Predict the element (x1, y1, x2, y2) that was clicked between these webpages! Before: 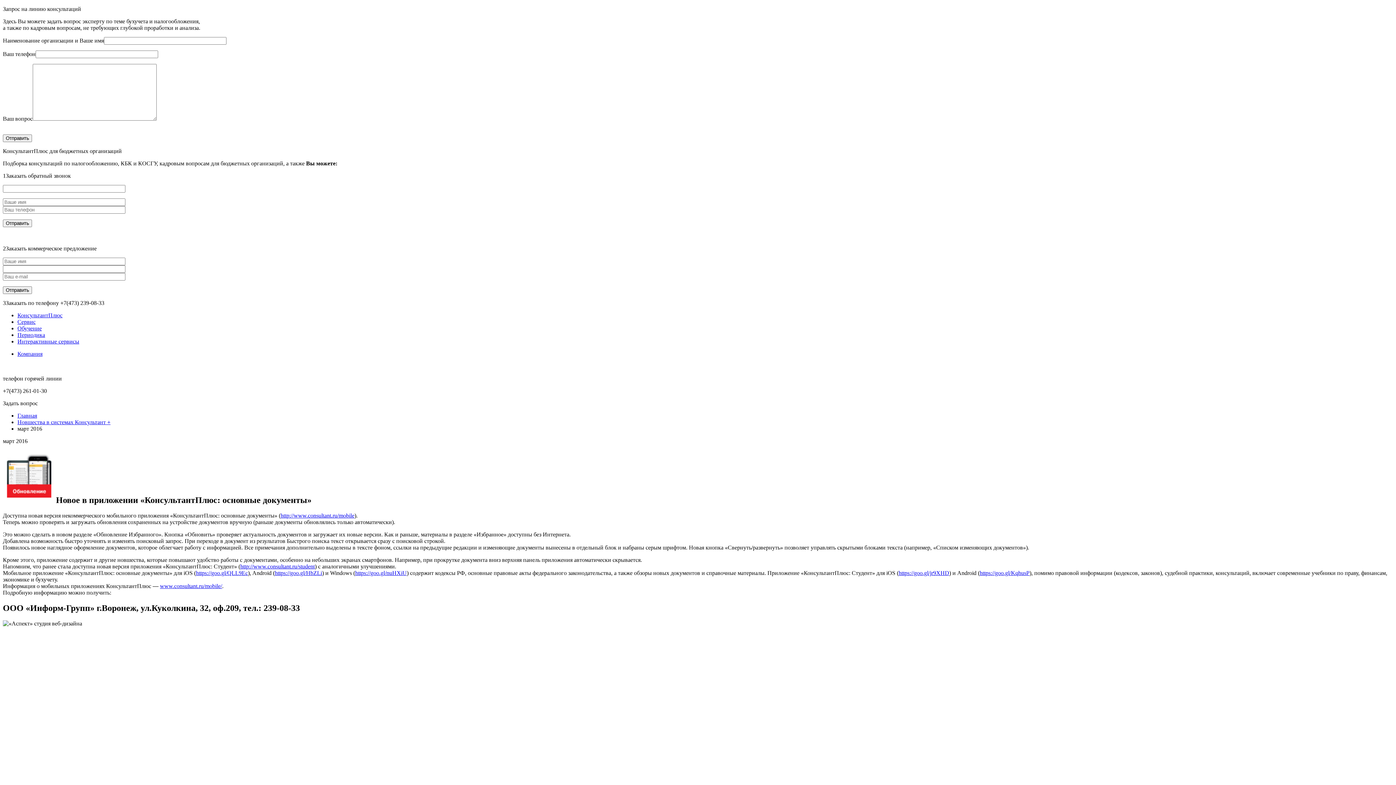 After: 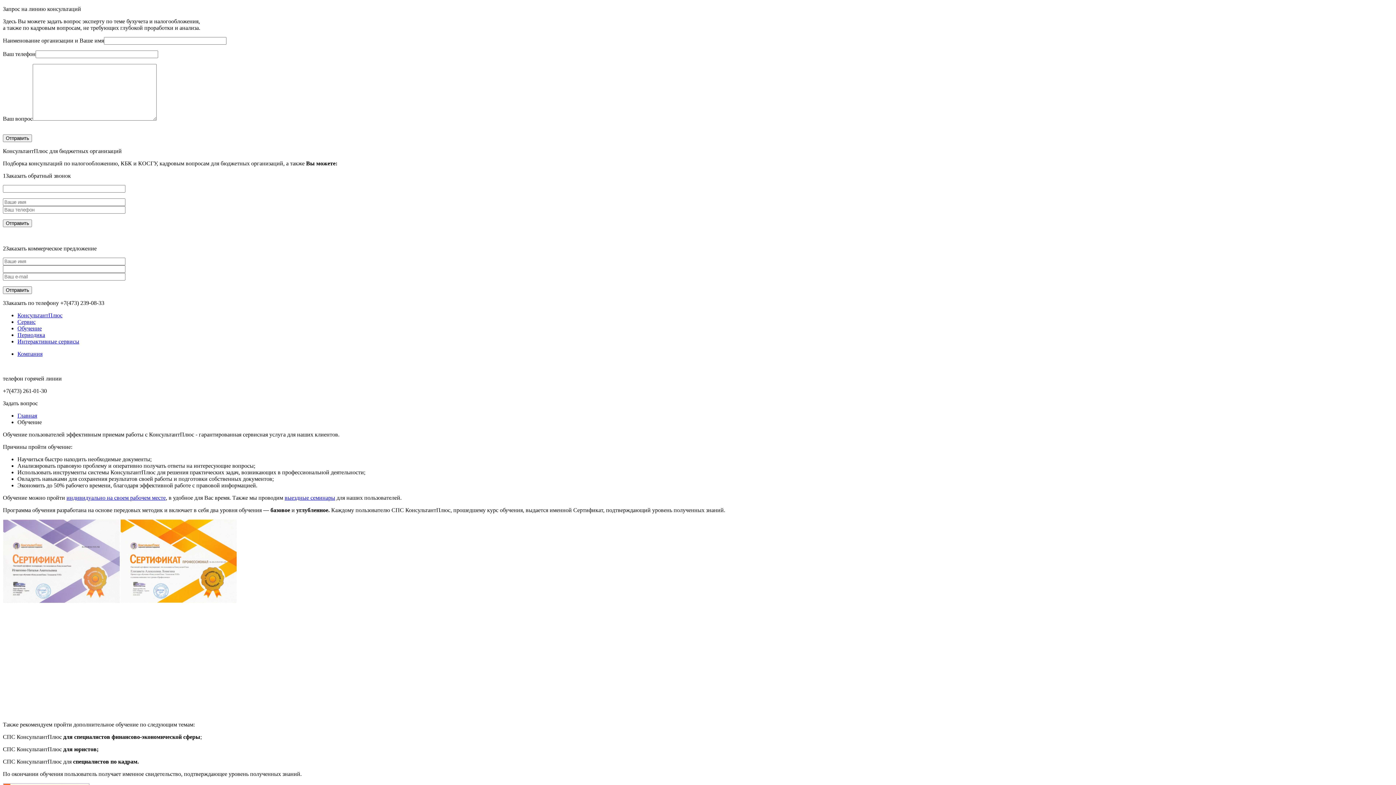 Action: bbox: (17, 325, 41, 331) label: Обучение